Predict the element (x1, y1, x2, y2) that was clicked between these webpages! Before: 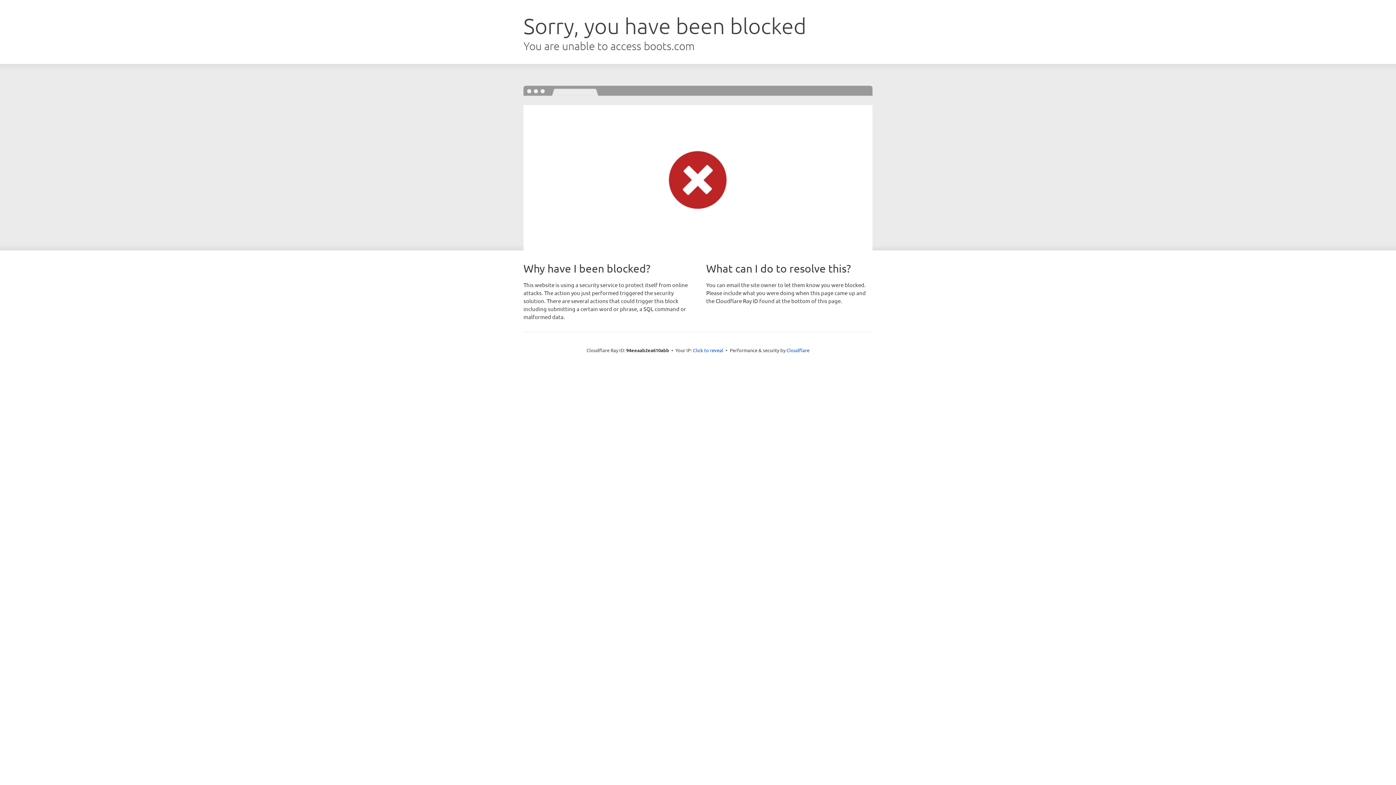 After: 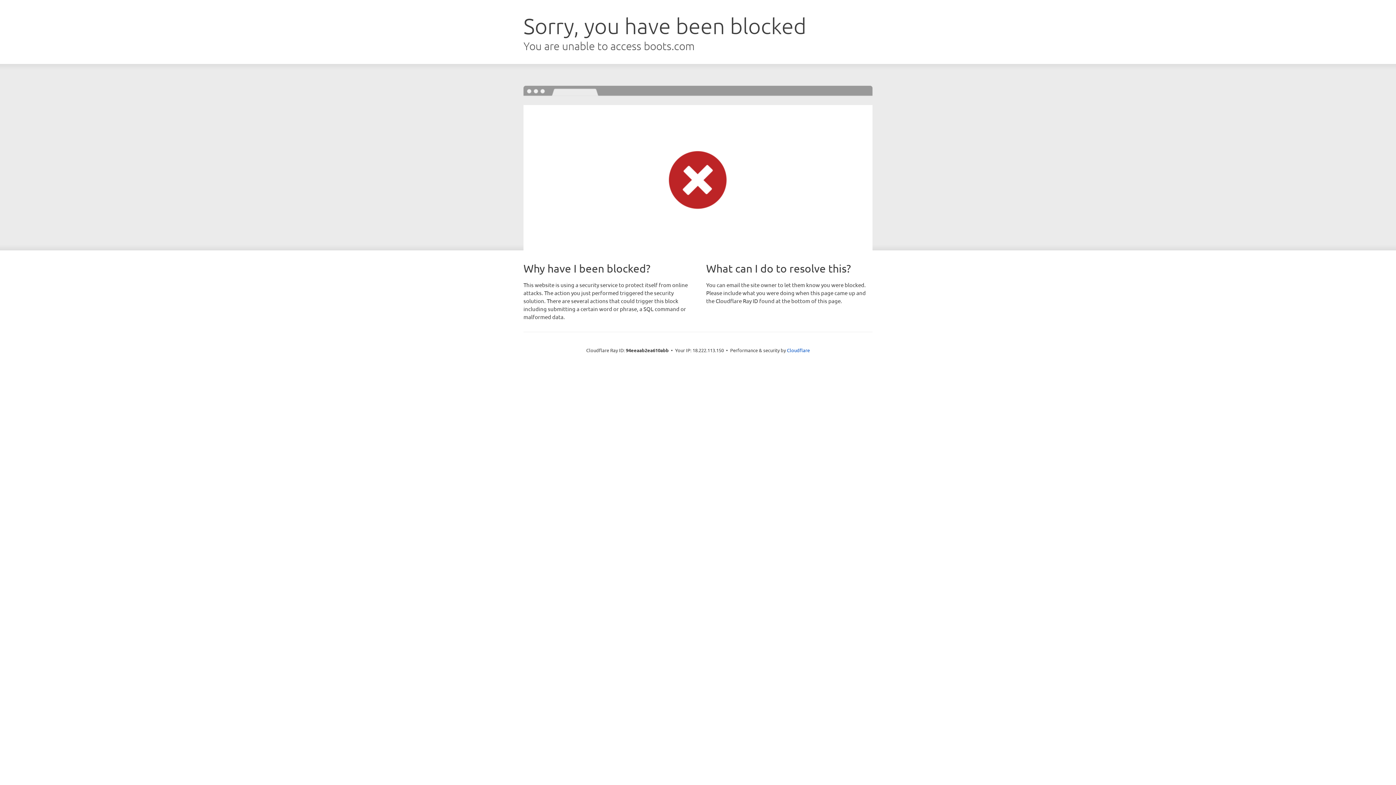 Action: bbox: (693, 346, 723, 353) label: Click to reveal